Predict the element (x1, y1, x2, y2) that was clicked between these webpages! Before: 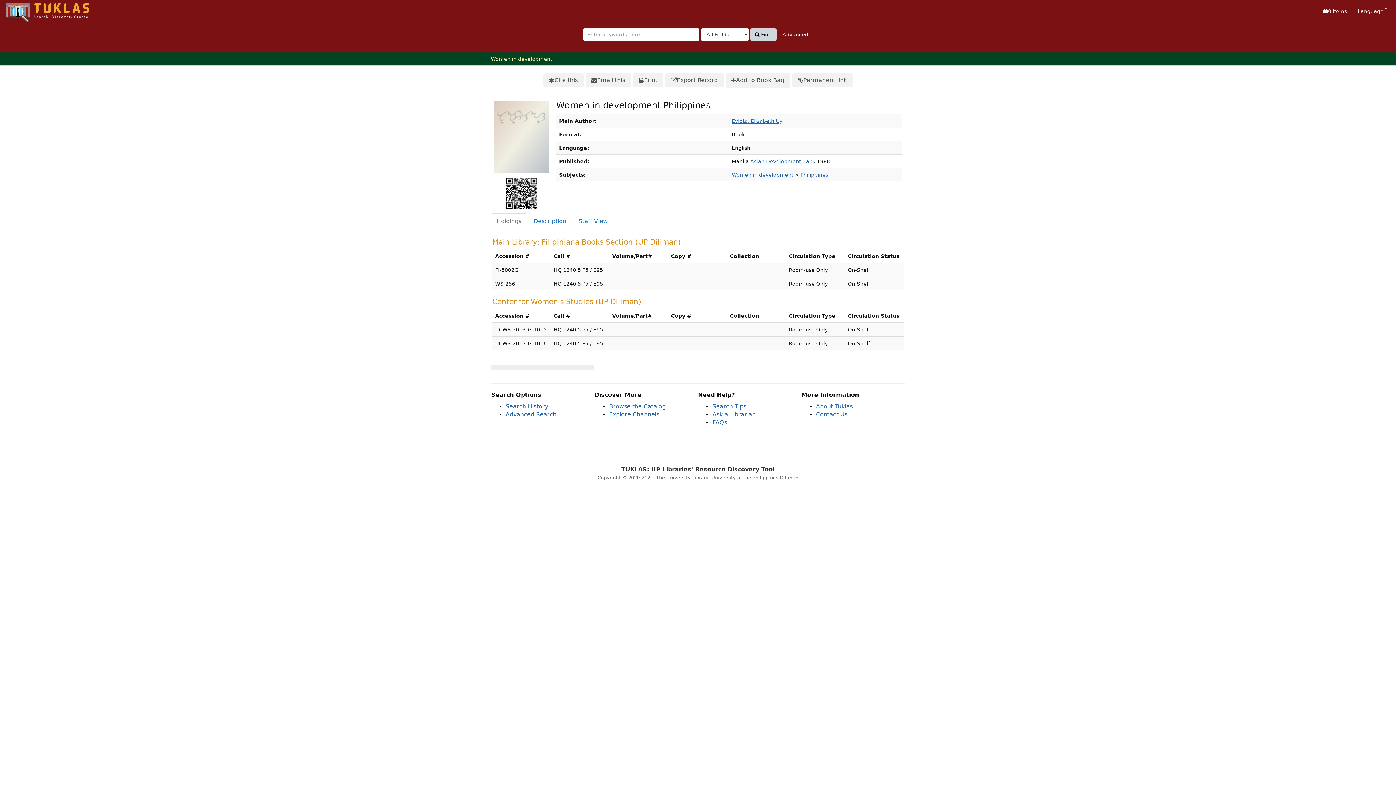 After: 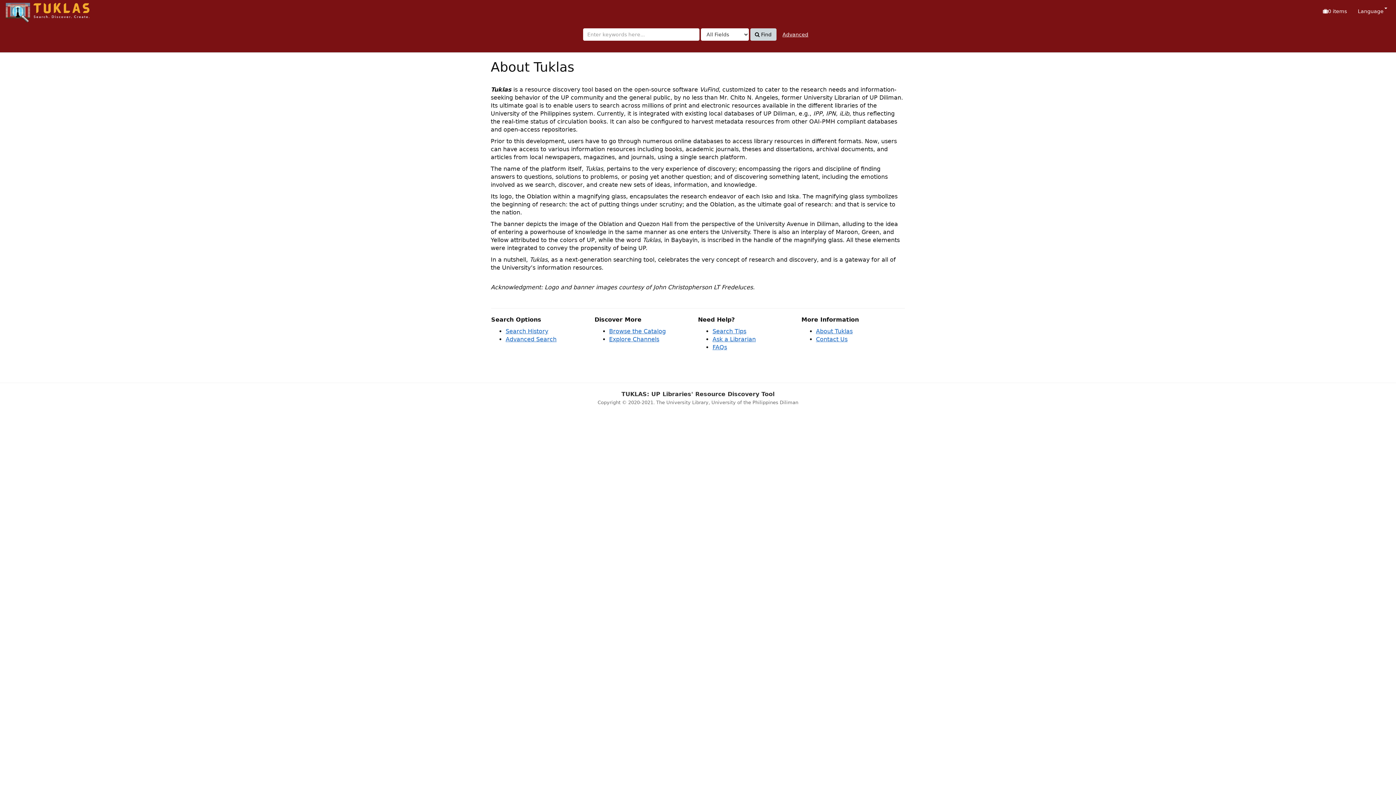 Action: label: About Tuklas bbox: (816, 403, 852, 410)